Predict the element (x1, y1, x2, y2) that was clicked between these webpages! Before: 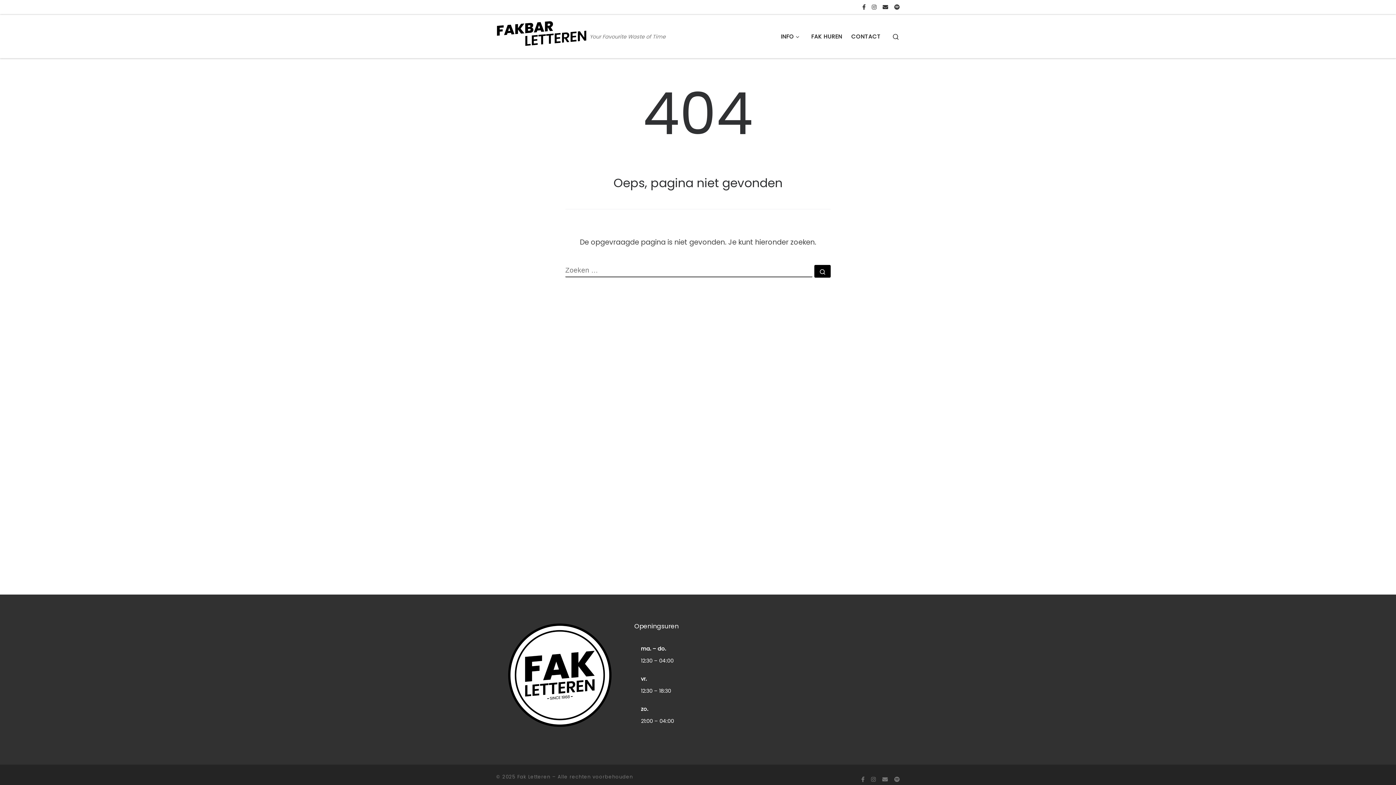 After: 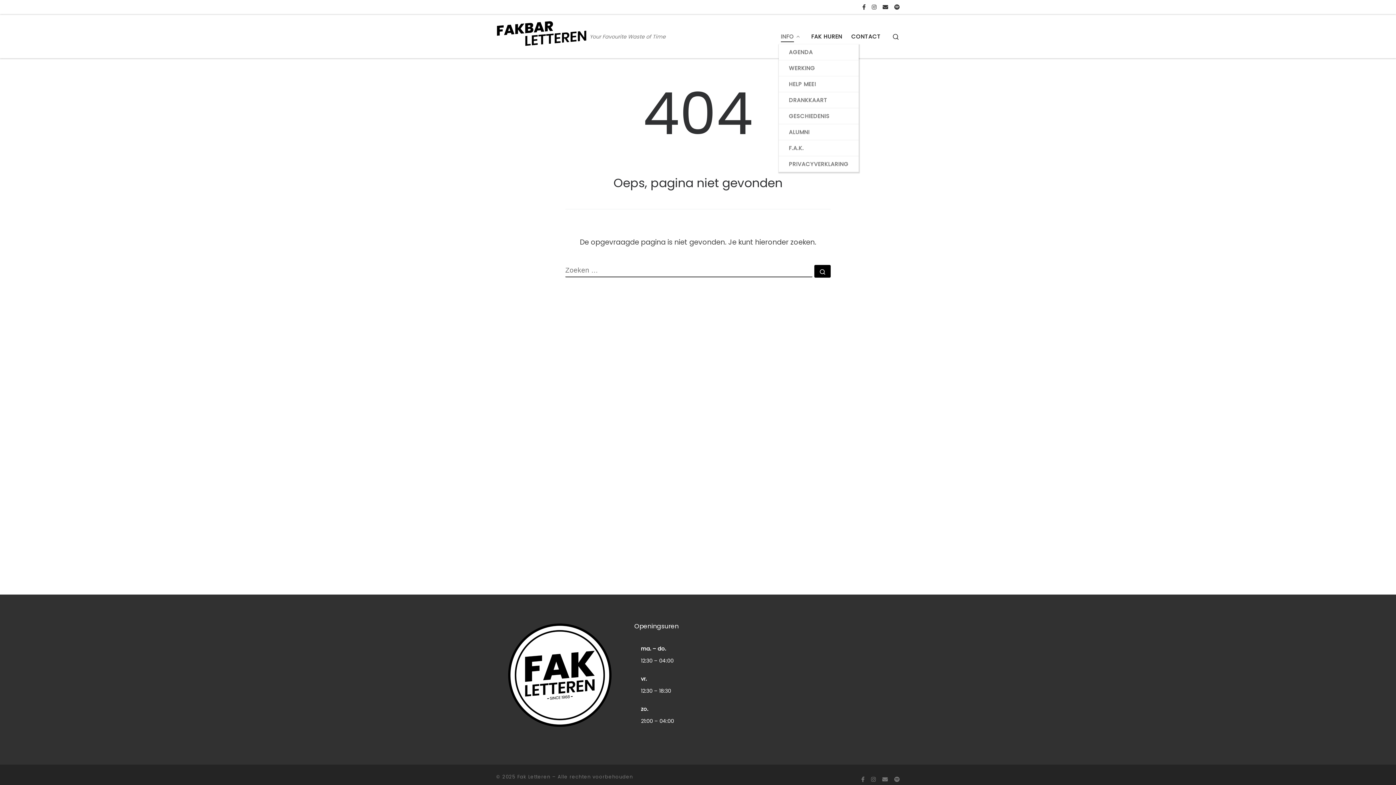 Action: label: INFO bbox: (778, 28, 804, 44)